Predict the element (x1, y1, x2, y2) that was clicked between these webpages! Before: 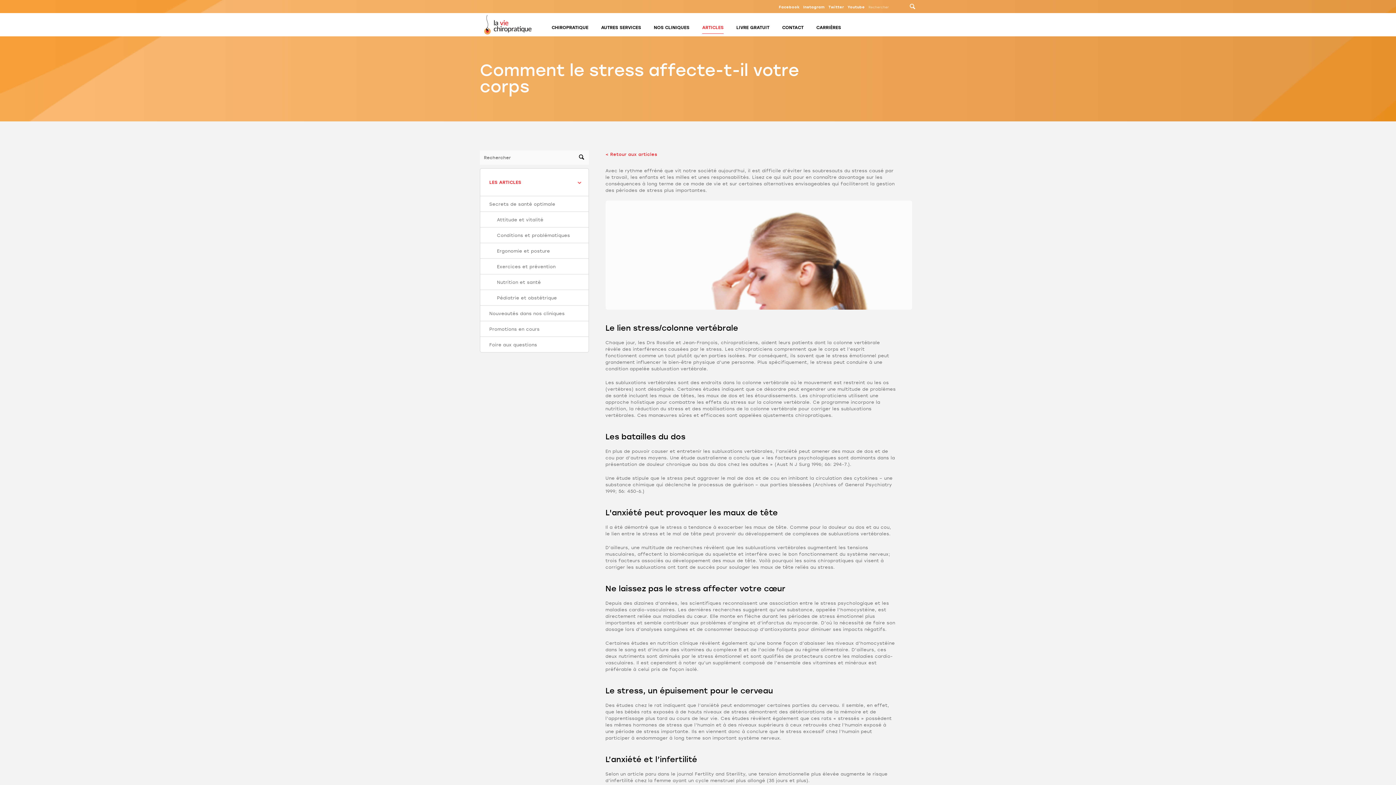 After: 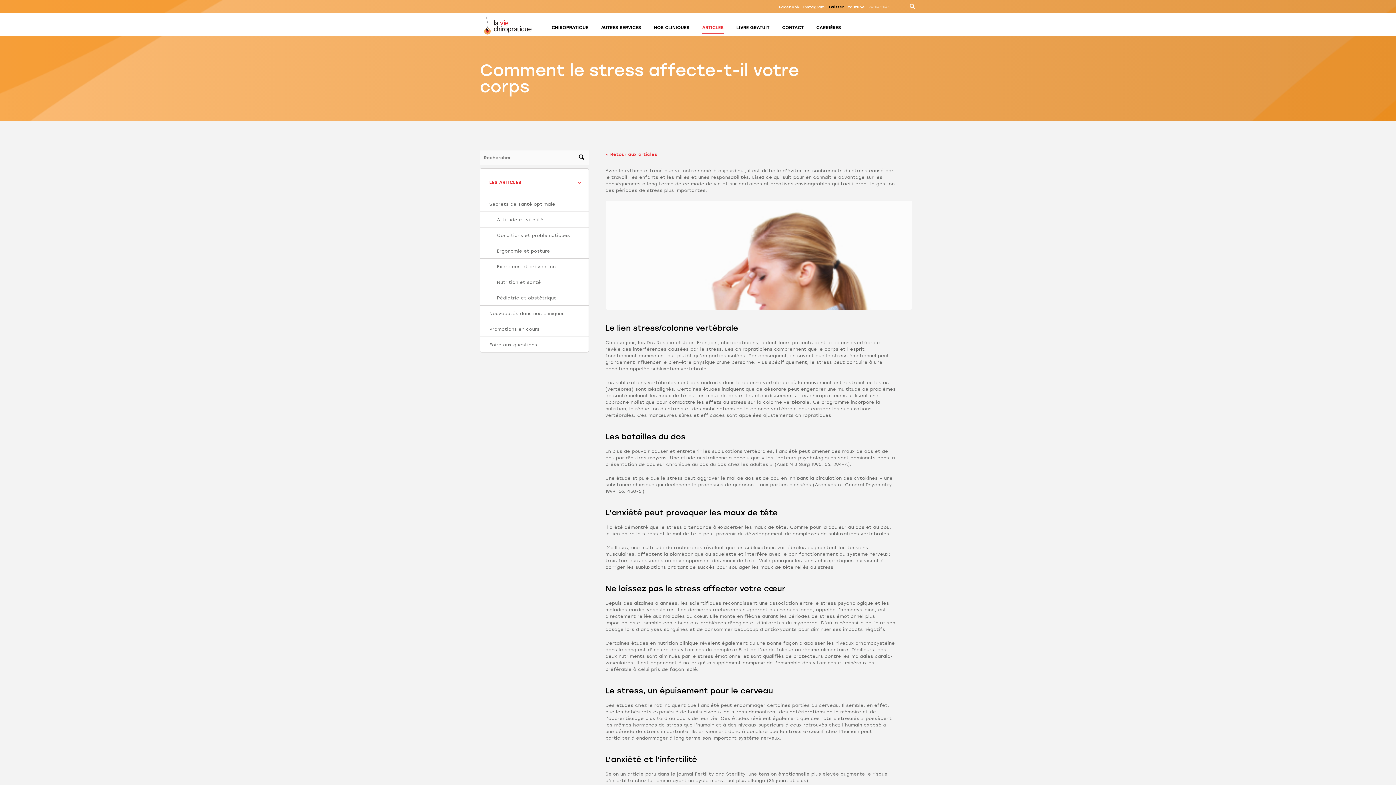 Action: bbox: (826, 0, 844, 13) label: Twitter